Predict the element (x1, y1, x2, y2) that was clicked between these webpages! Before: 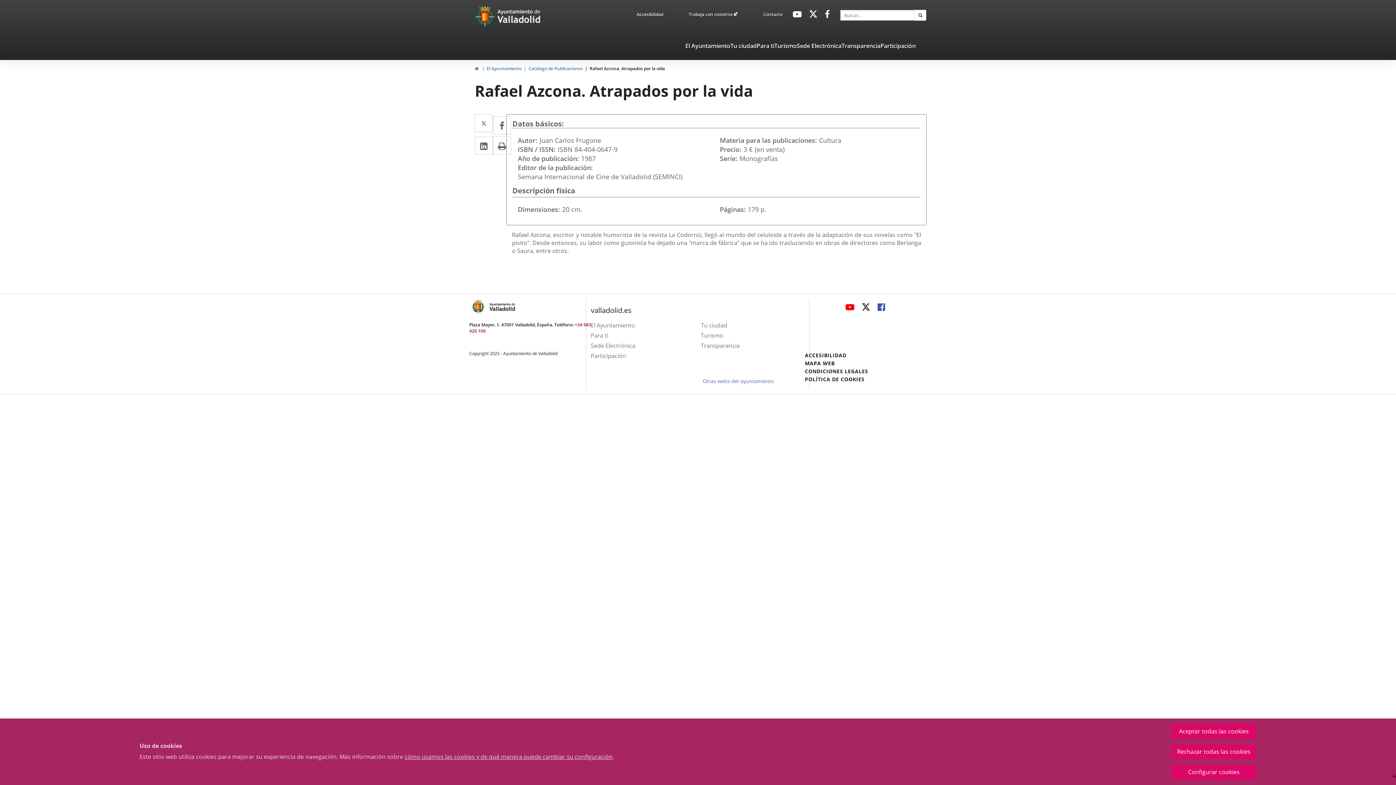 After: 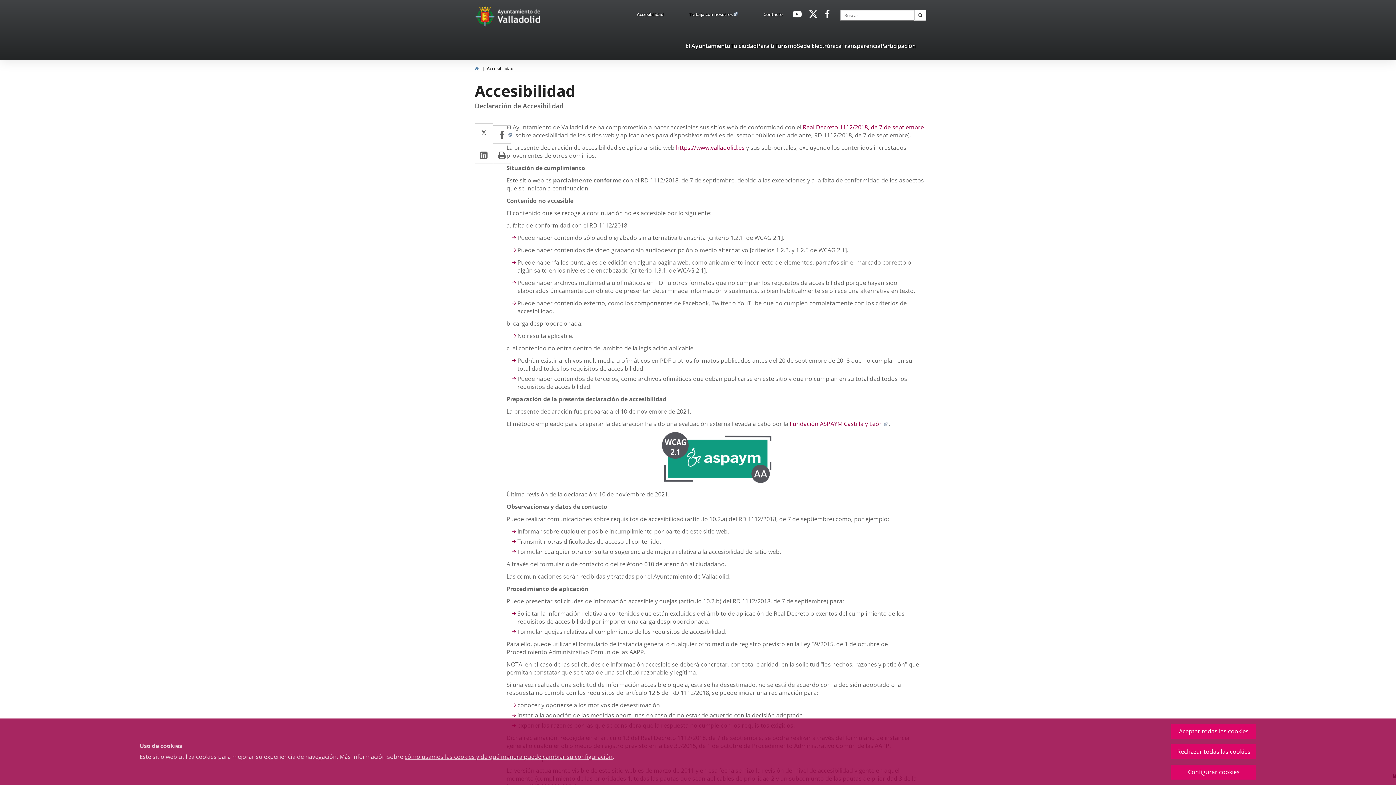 Action: label: ACCESIBILIDAD bbox: (805, 352, 846, 358)